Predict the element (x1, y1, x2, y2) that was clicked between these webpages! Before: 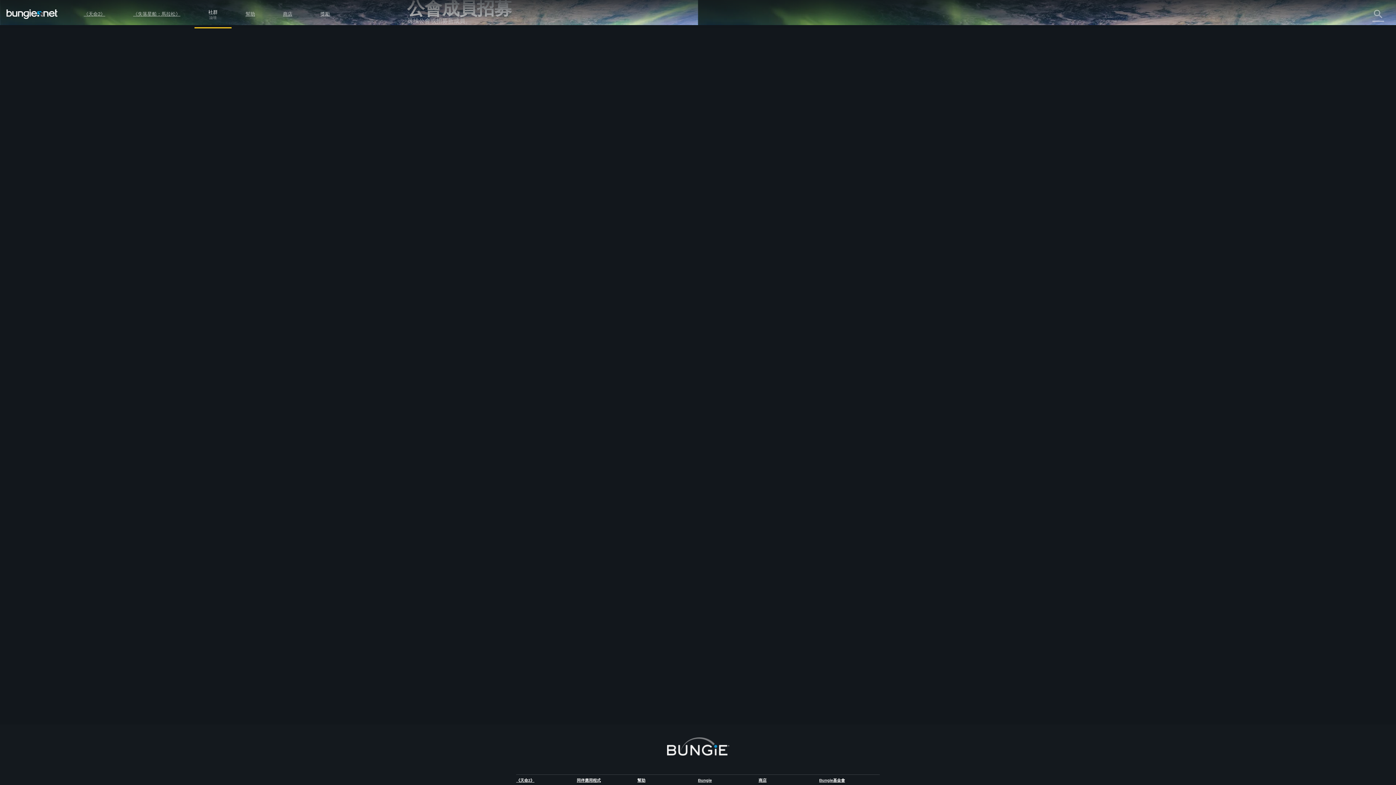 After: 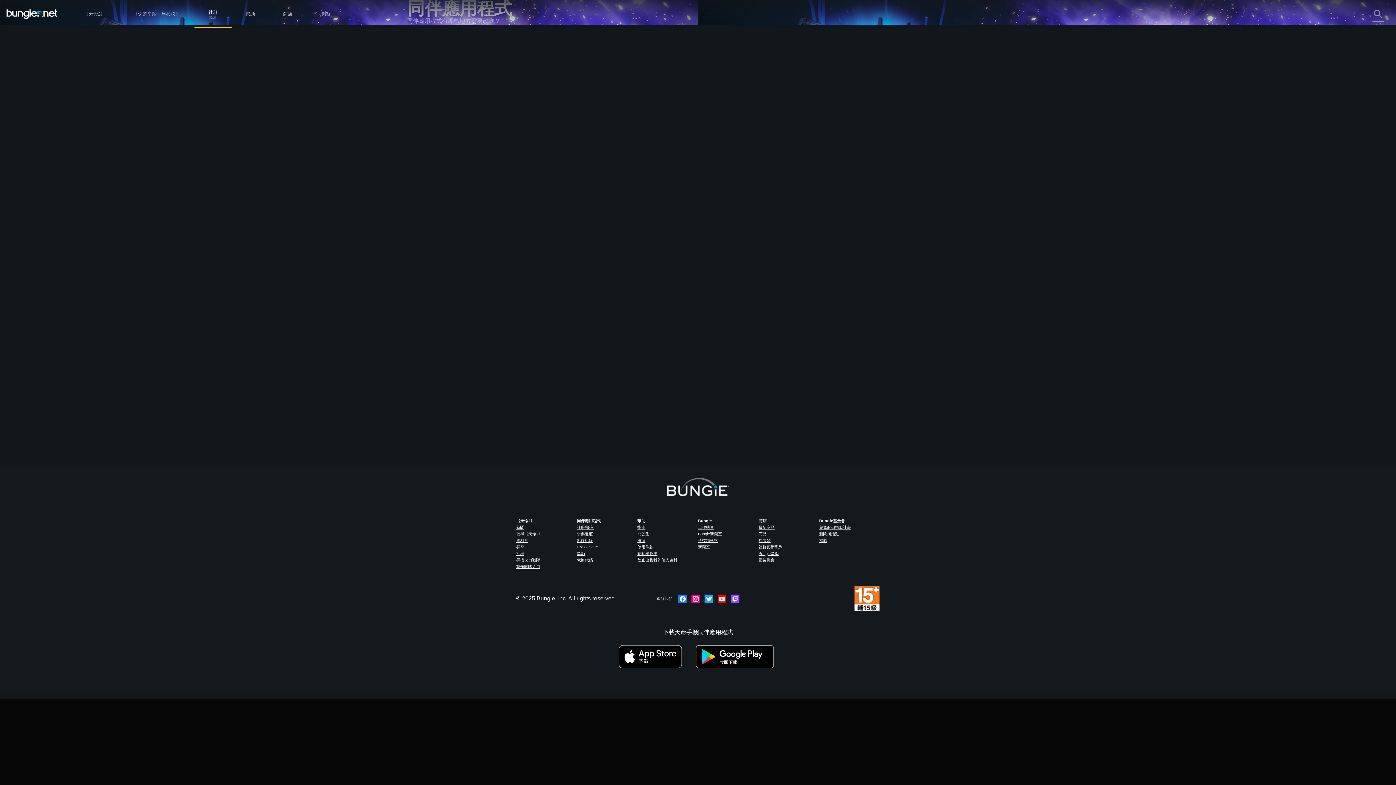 Action: label: 網頁版 bbox: (407, 105, 429, 111)